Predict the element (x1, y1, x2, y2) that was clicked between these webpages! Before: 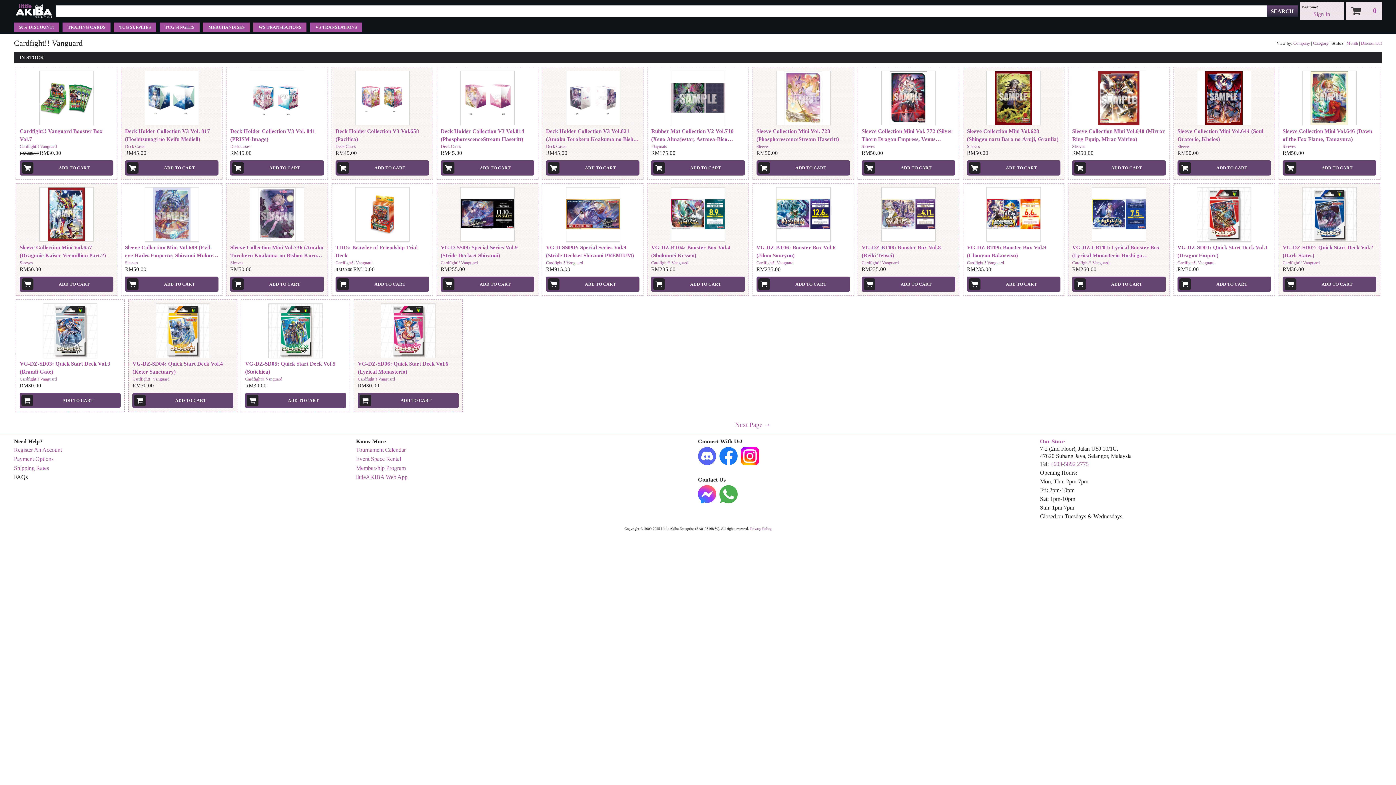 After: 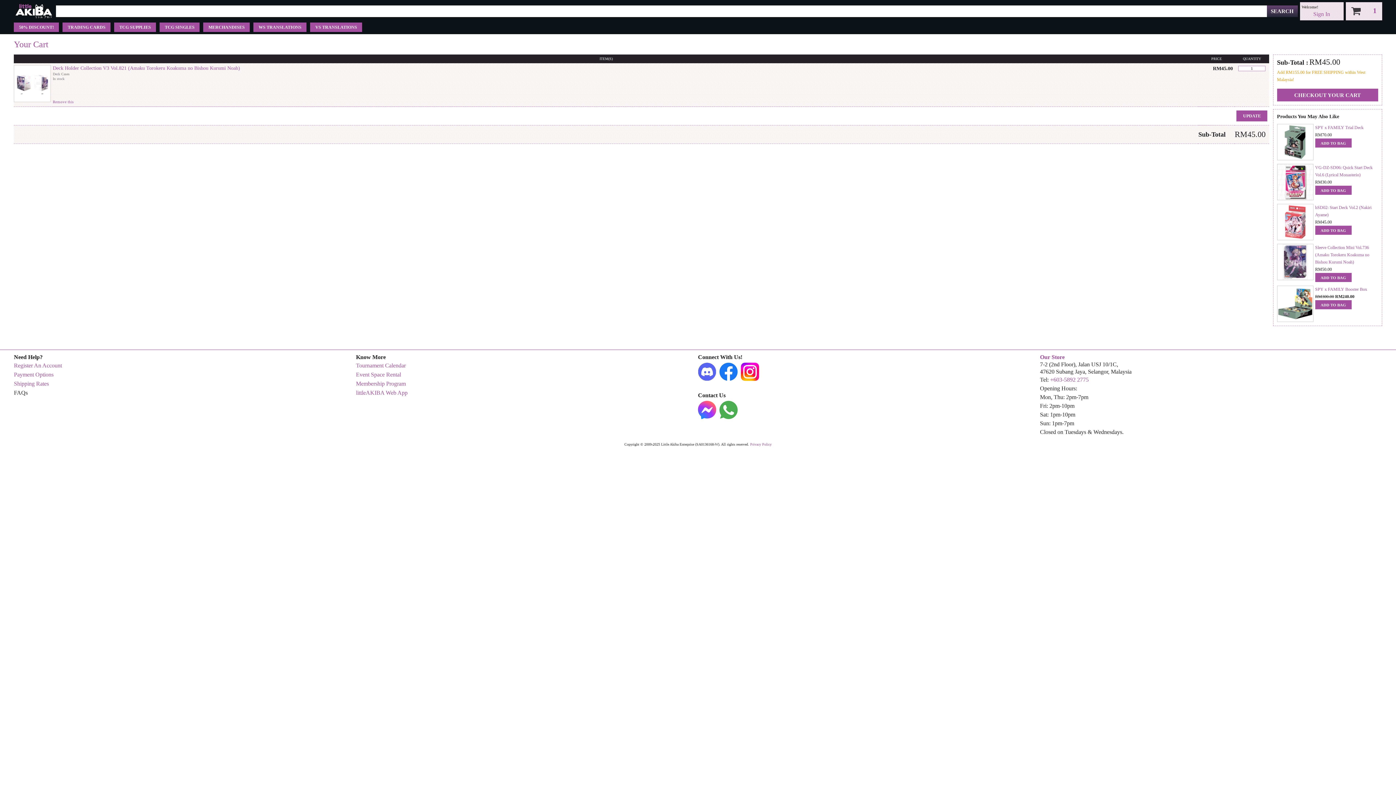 Action: bbox: (546, 160, 639, 175) label: ADD TO CART